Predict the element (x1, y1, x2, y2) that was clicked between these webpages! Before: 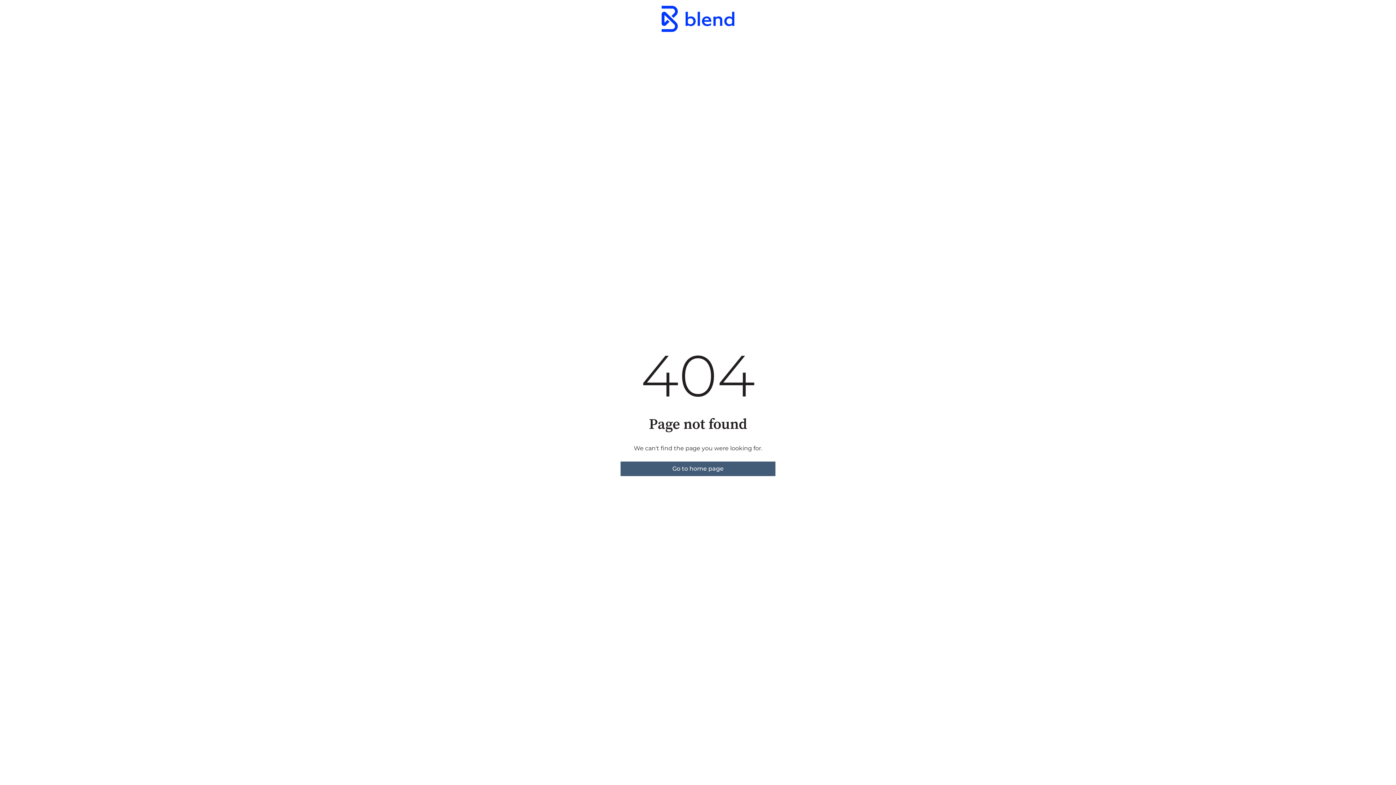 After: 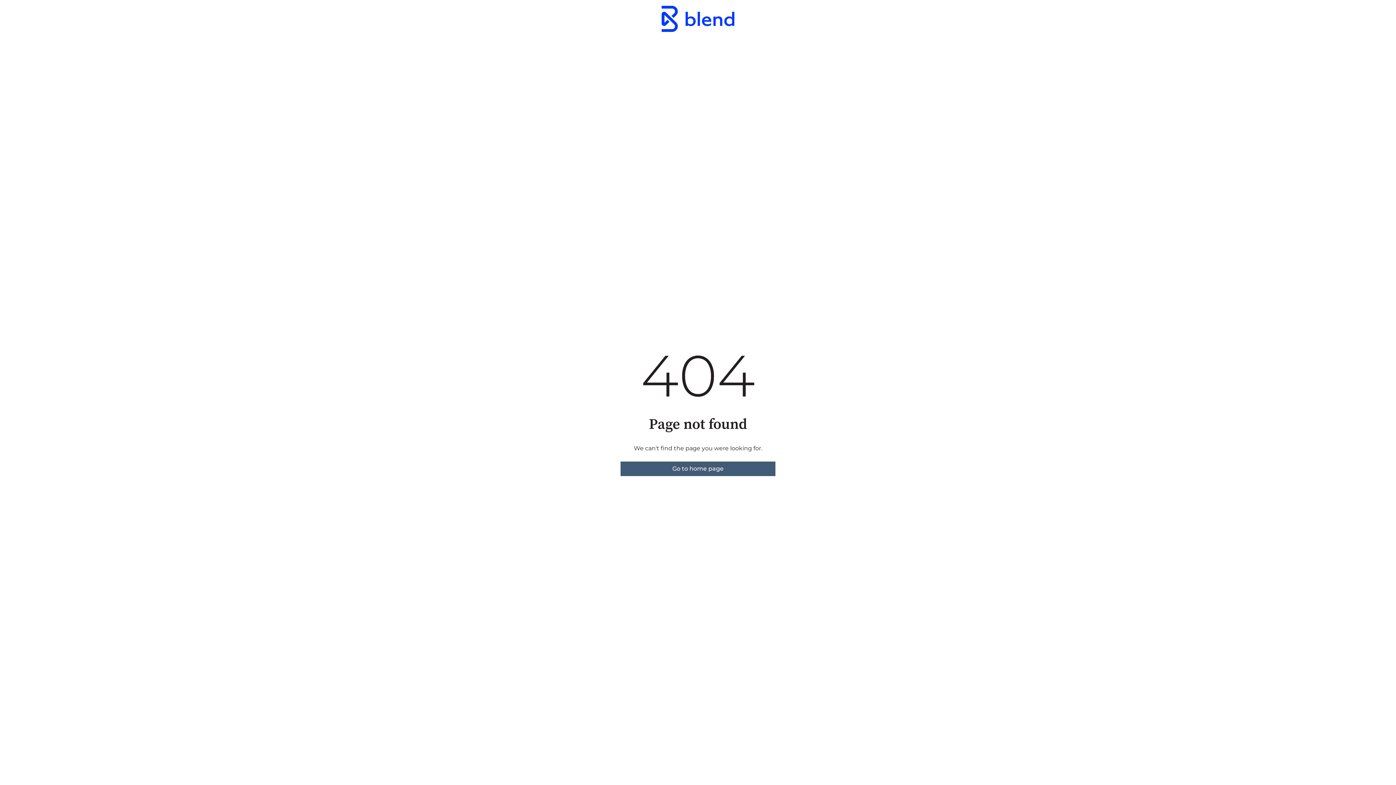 Action: bbox: (620, 461, 775, 476) label: Go to home page